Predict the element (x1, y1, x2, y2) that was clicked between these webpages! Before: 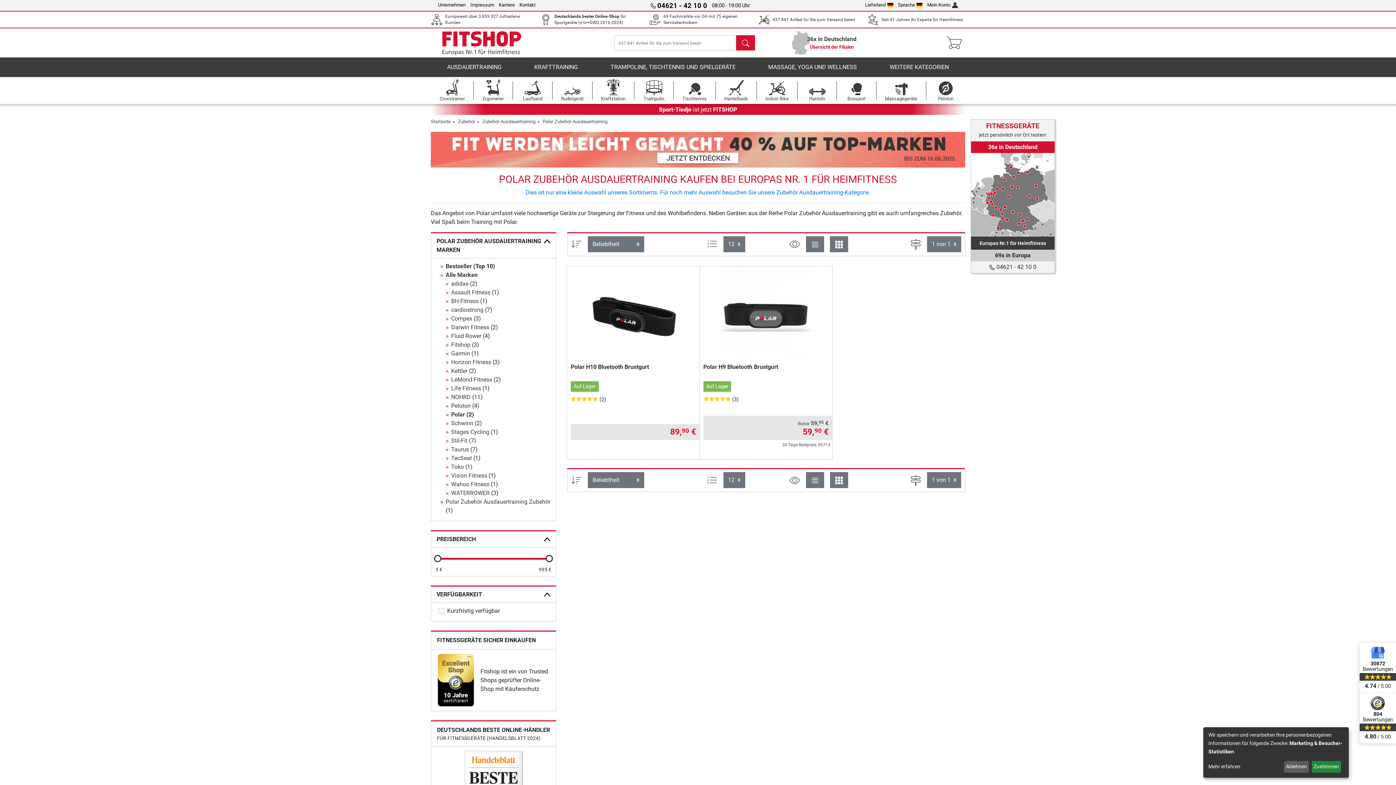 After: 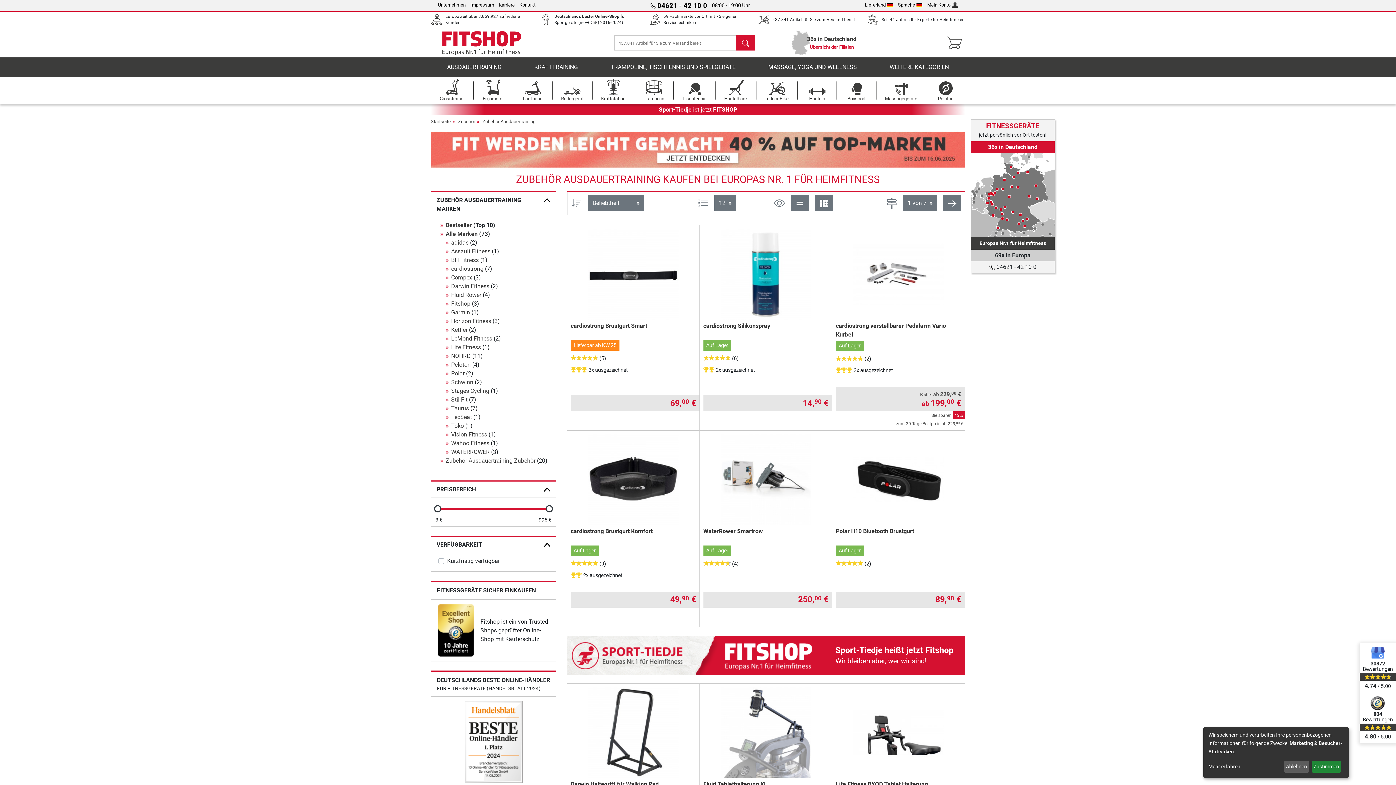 Action: label: Zubehör Ausdauertraining bbox: (482, 115, 535, 127)